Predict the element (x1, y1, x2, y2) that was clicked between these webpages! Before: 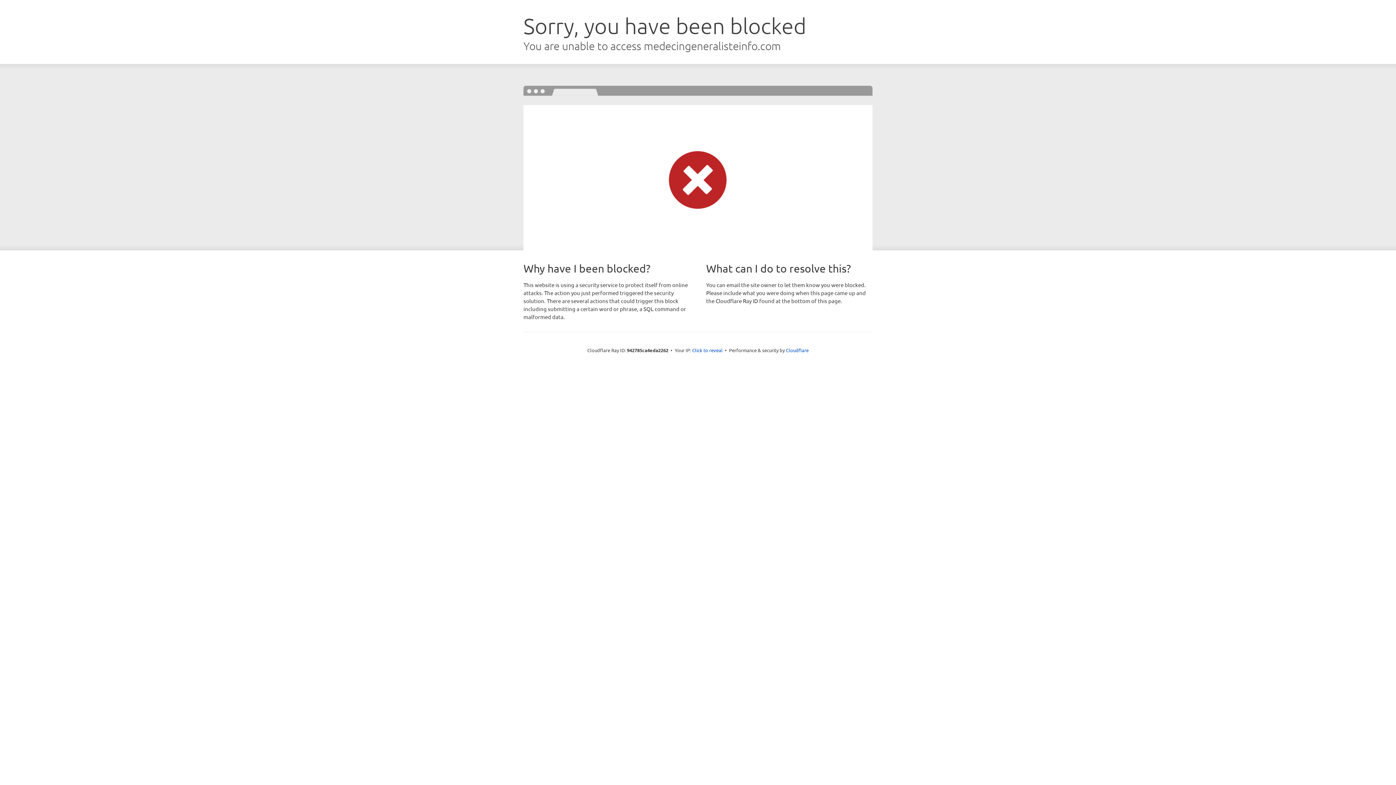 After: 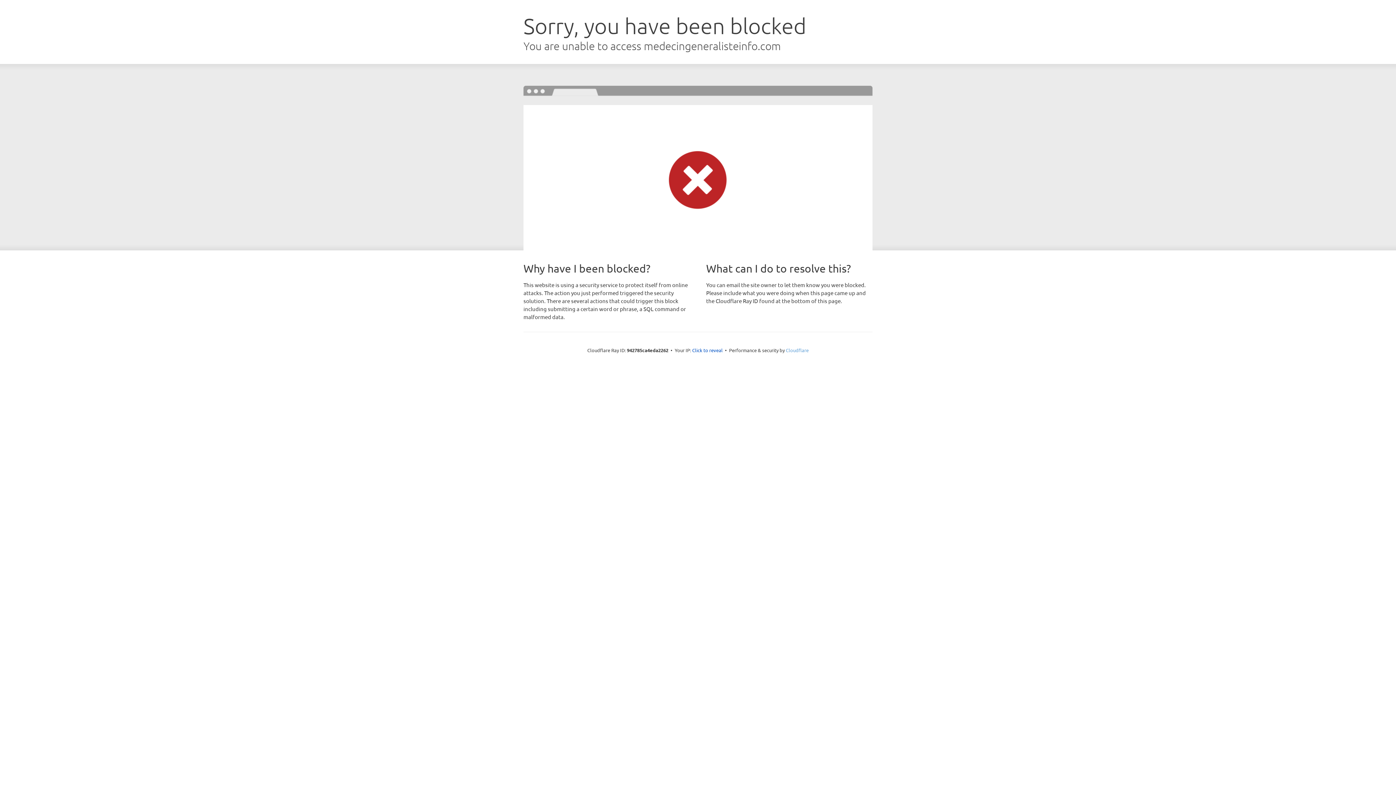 Action: bbox: (786, 347, 808, 353) label: Cloudflare